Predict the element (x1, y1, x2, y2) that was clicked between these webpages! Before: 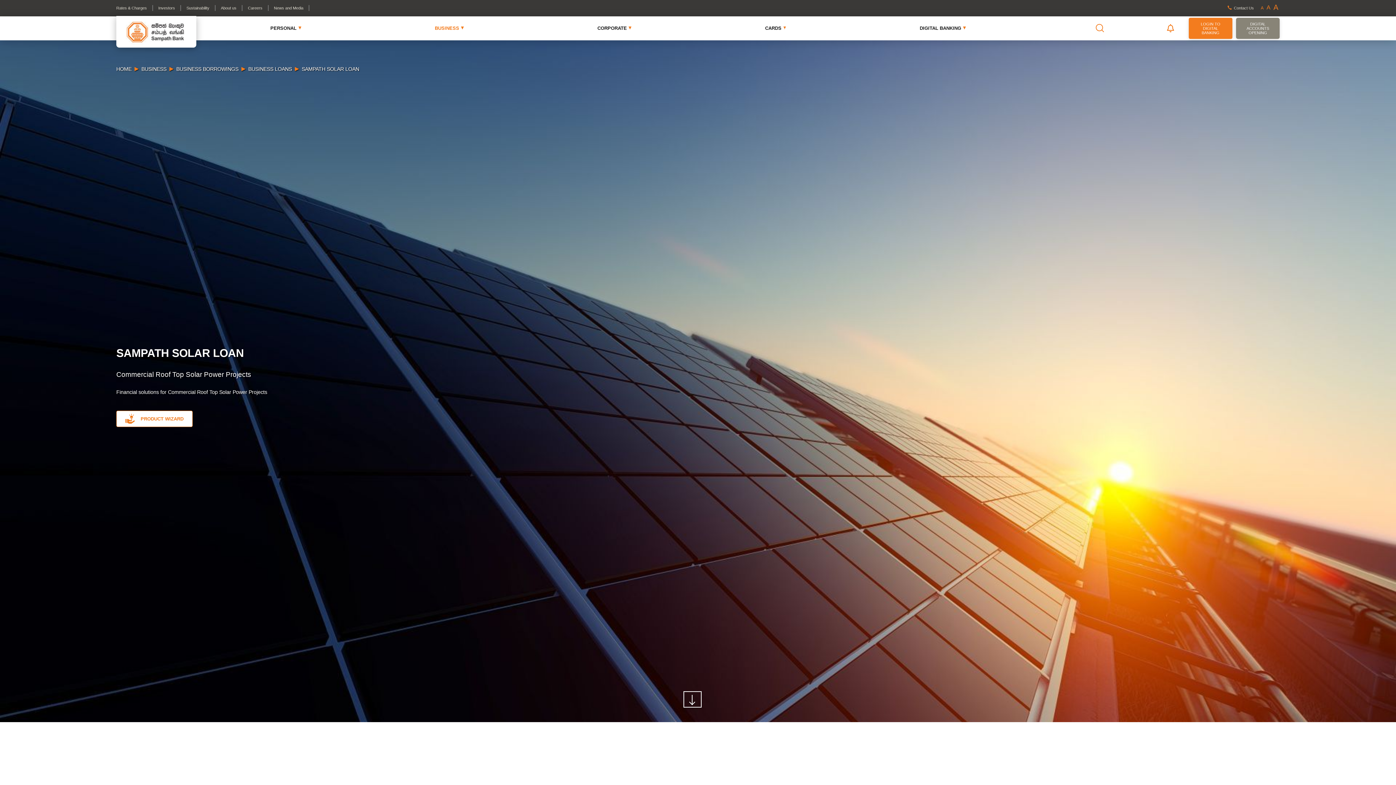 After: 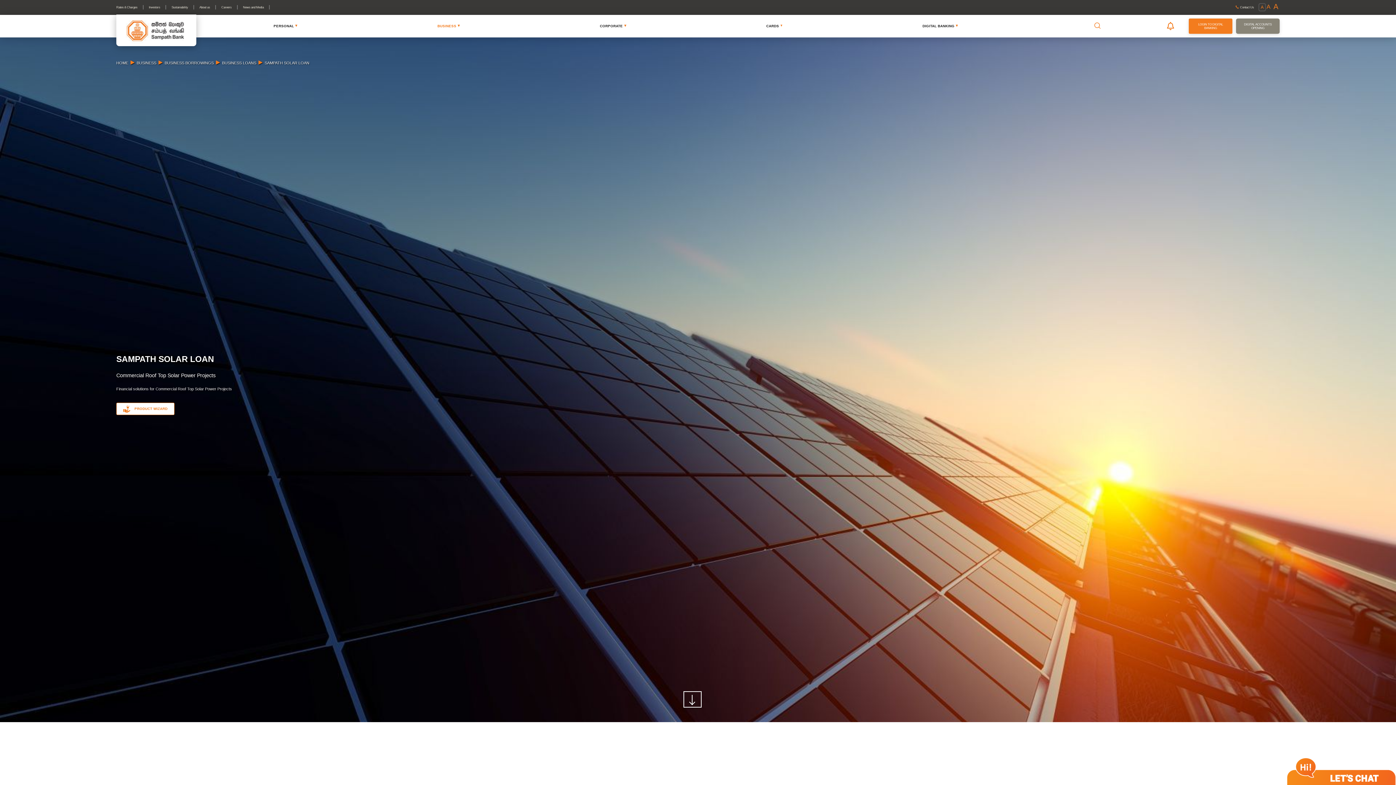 Action: bbox: (1259, 4, 1265, 11) label: A